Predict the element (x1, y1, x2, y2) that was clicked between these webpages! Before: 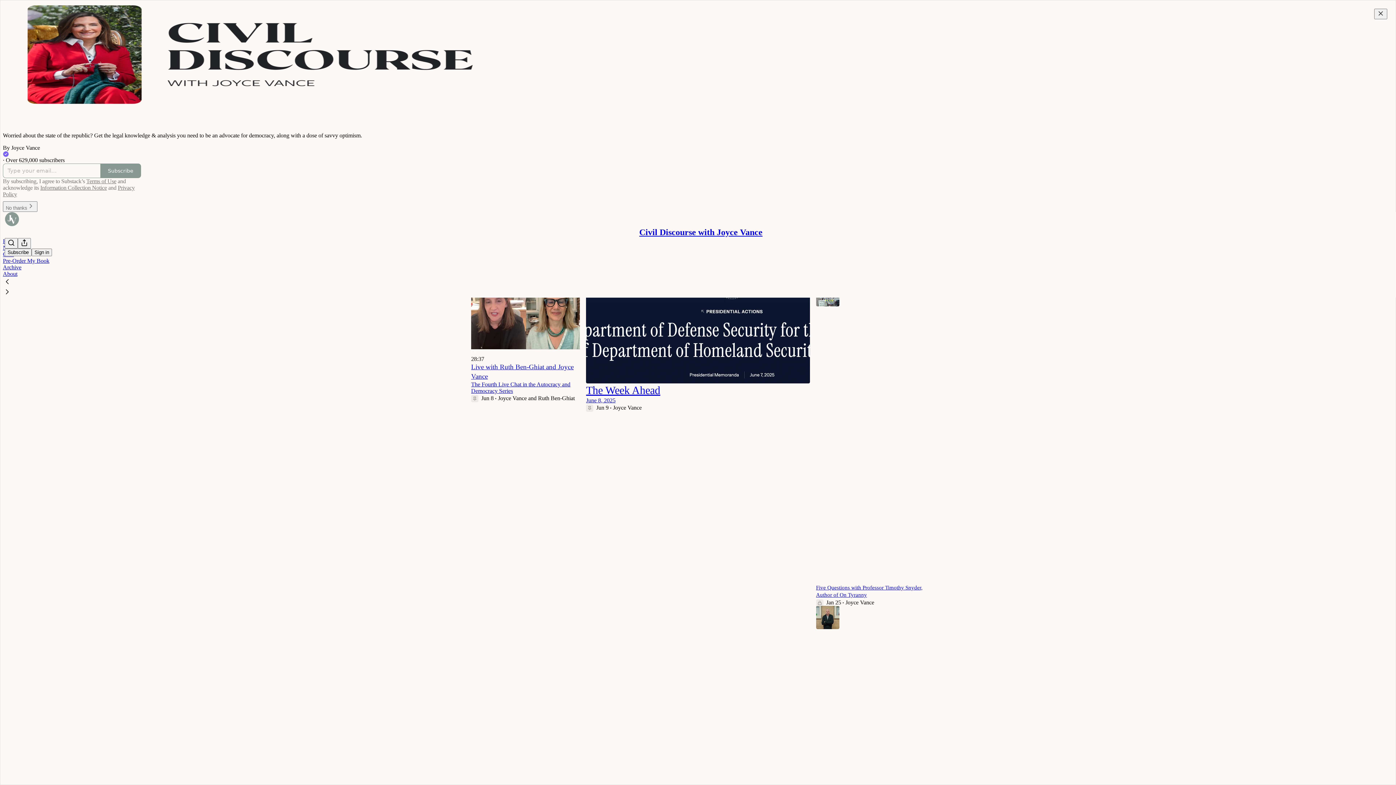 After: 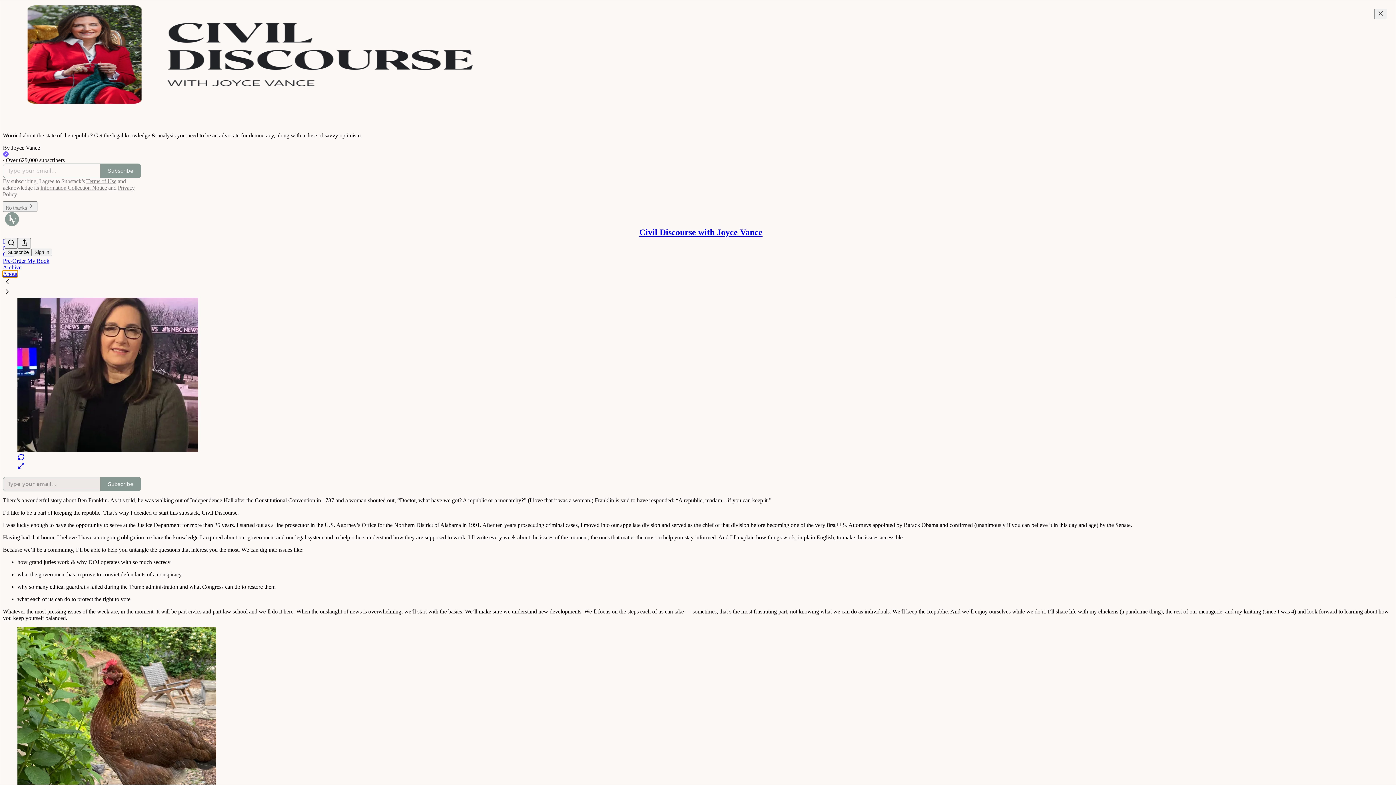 Action: label: About bbox: (2, 270, 17, 277)